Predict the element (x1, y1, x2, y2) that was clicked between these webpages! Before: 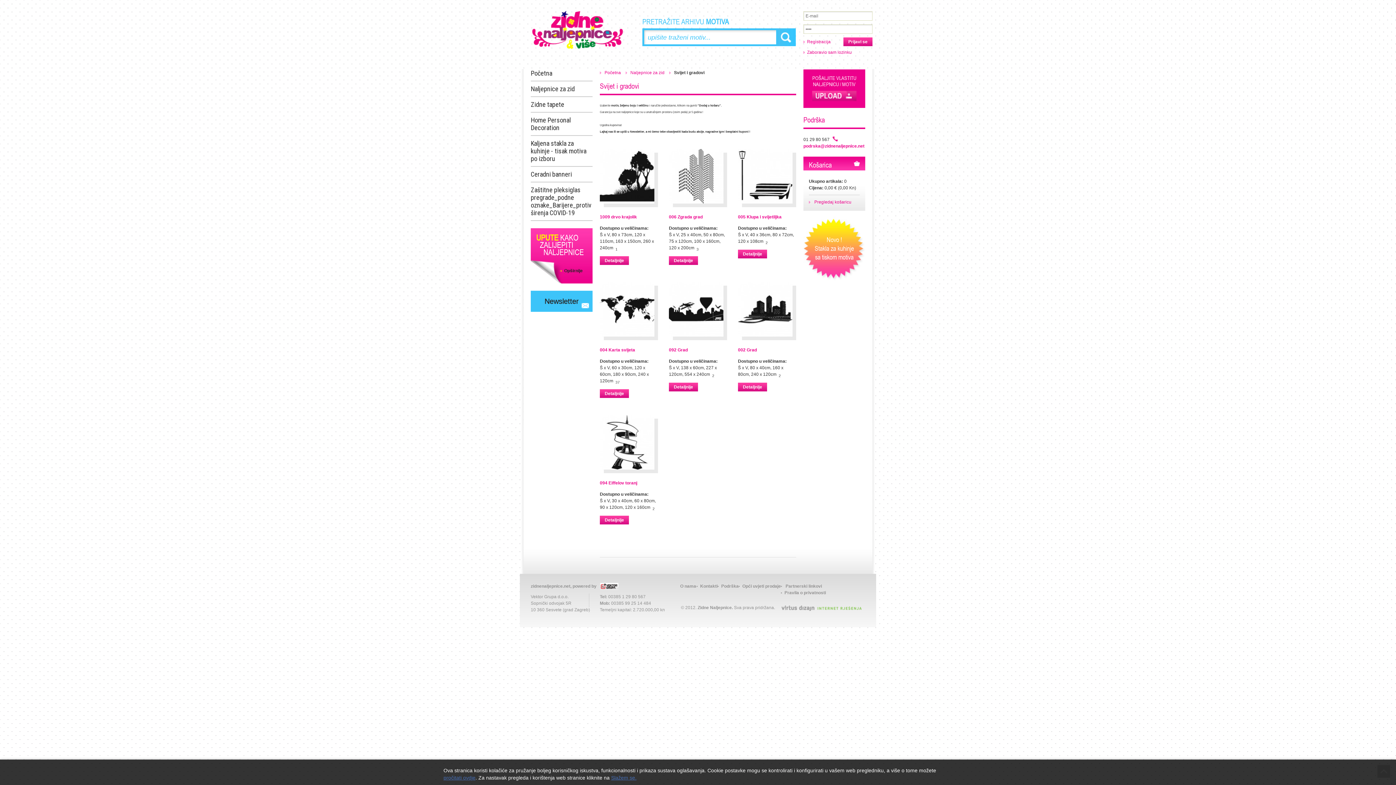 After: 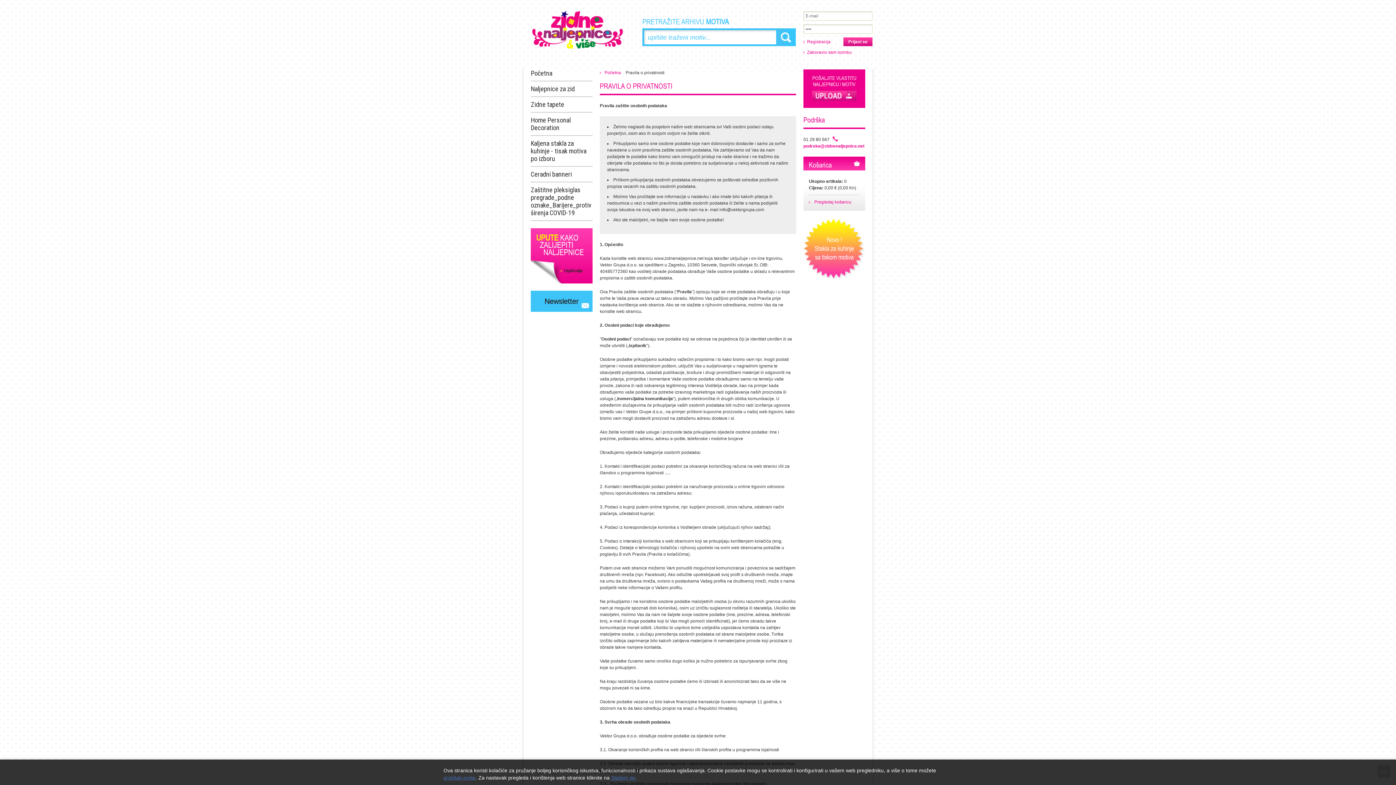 Action: label: Pravila o privatnosti bbox: (781, 590, 826, 595)